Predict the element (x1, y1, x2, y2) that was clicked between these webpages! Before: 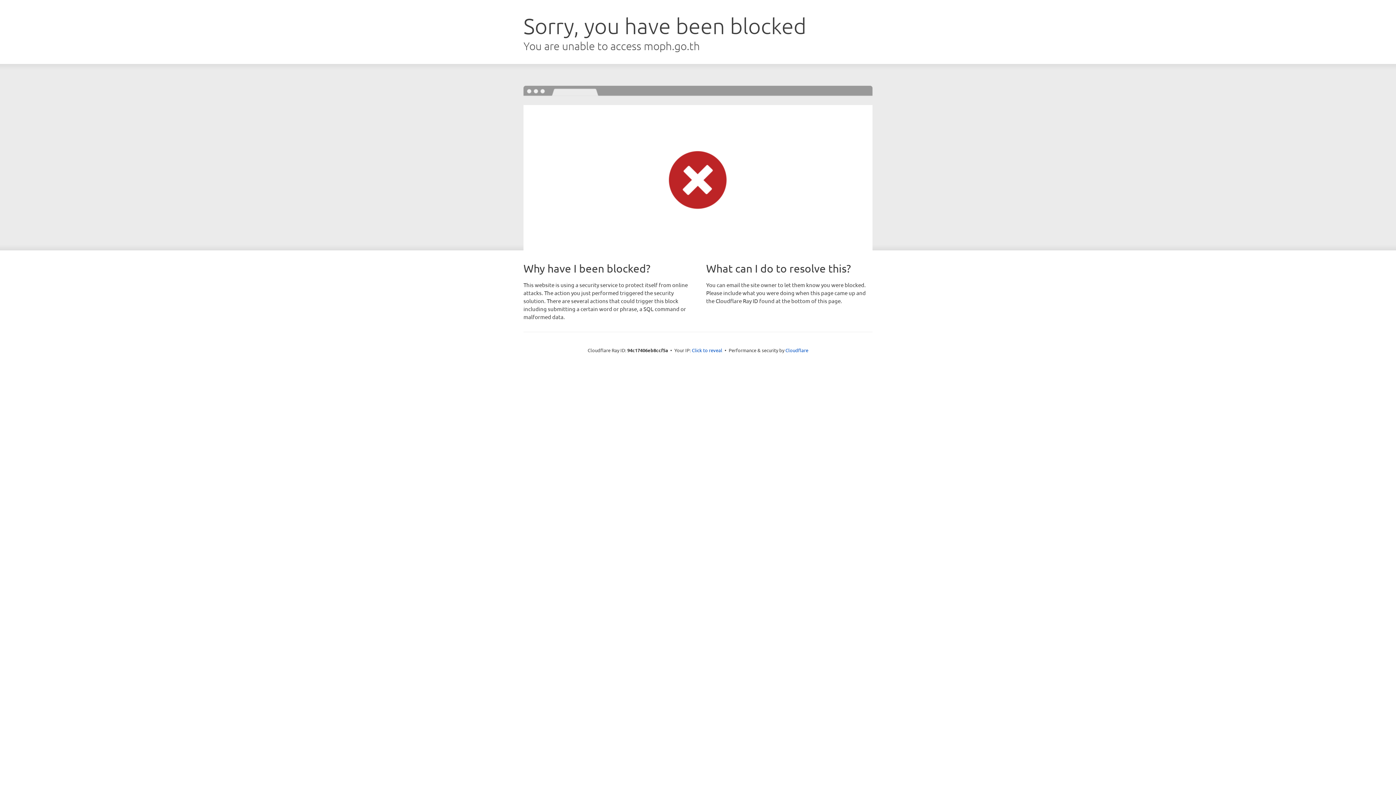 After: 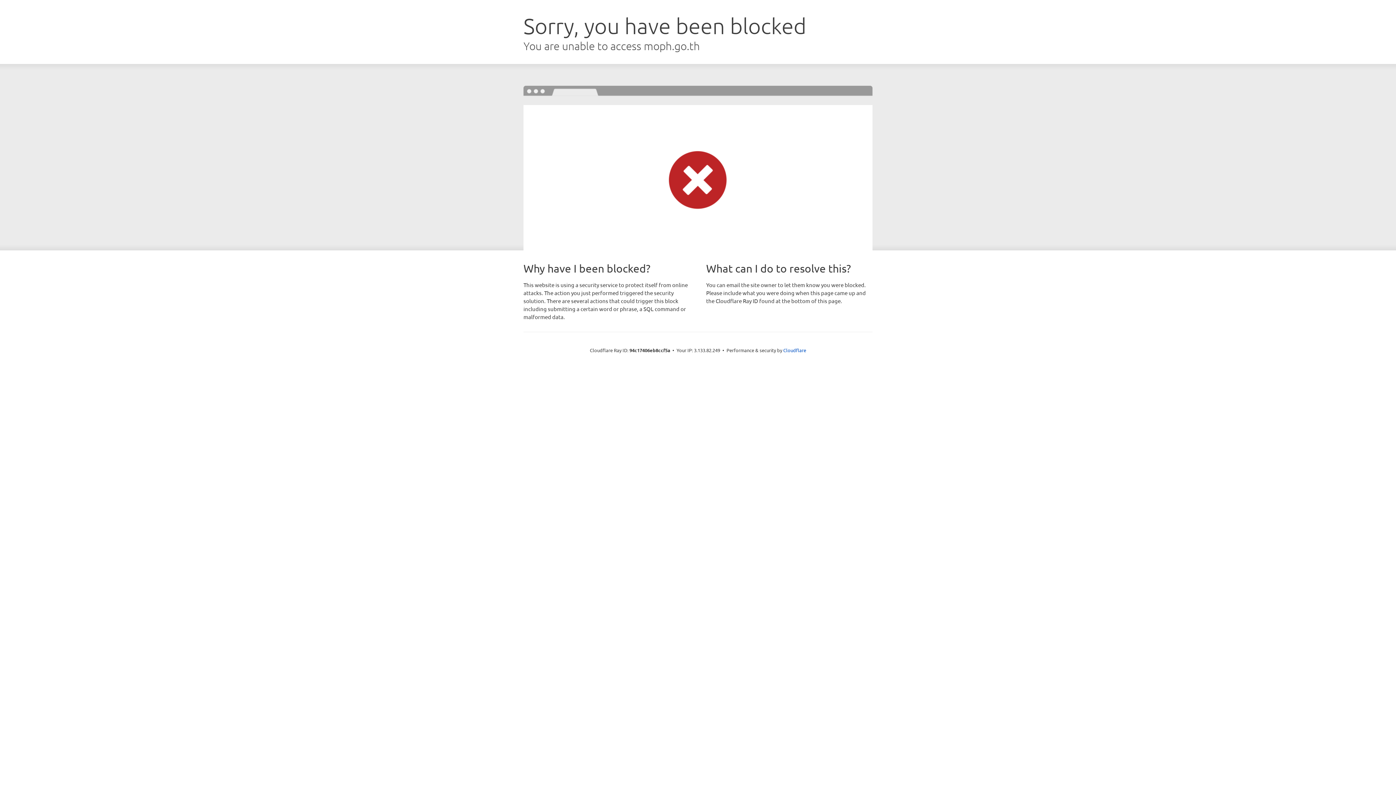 Action: bbox: (692, 346, 722, 353) label: Click to reveal